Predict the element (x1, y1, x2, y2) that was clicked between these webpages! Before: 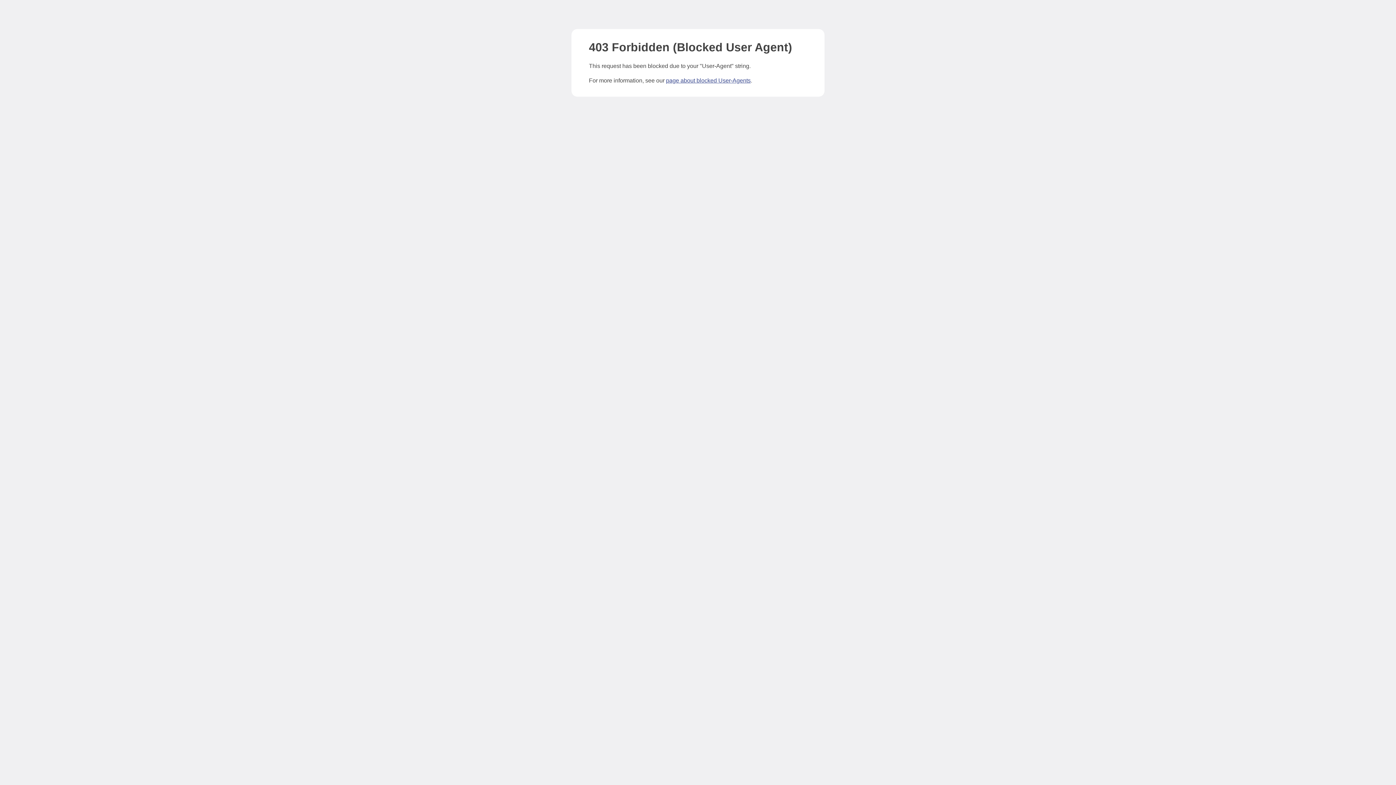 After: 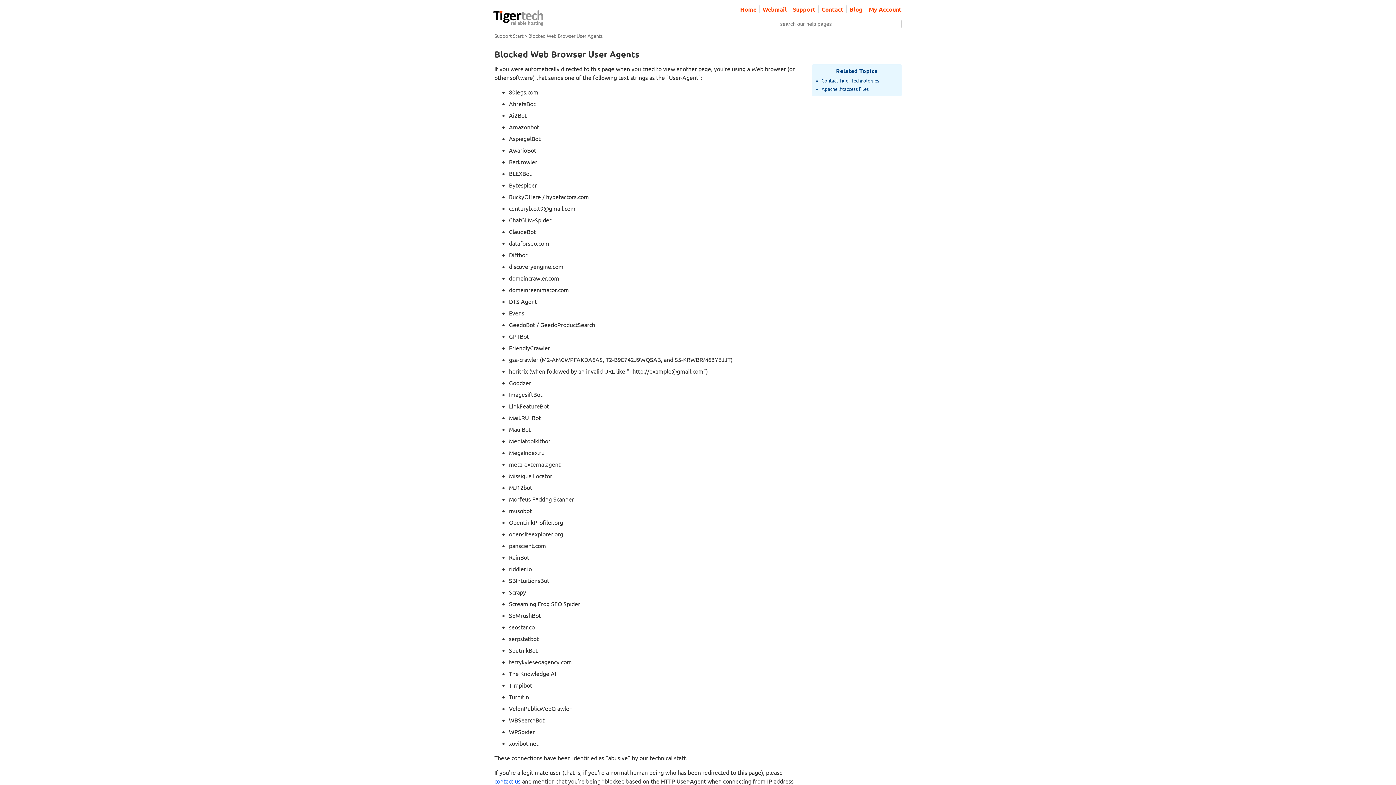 Action: bbox: (666, 77, 750, 83) label: page about blocked User-Agents